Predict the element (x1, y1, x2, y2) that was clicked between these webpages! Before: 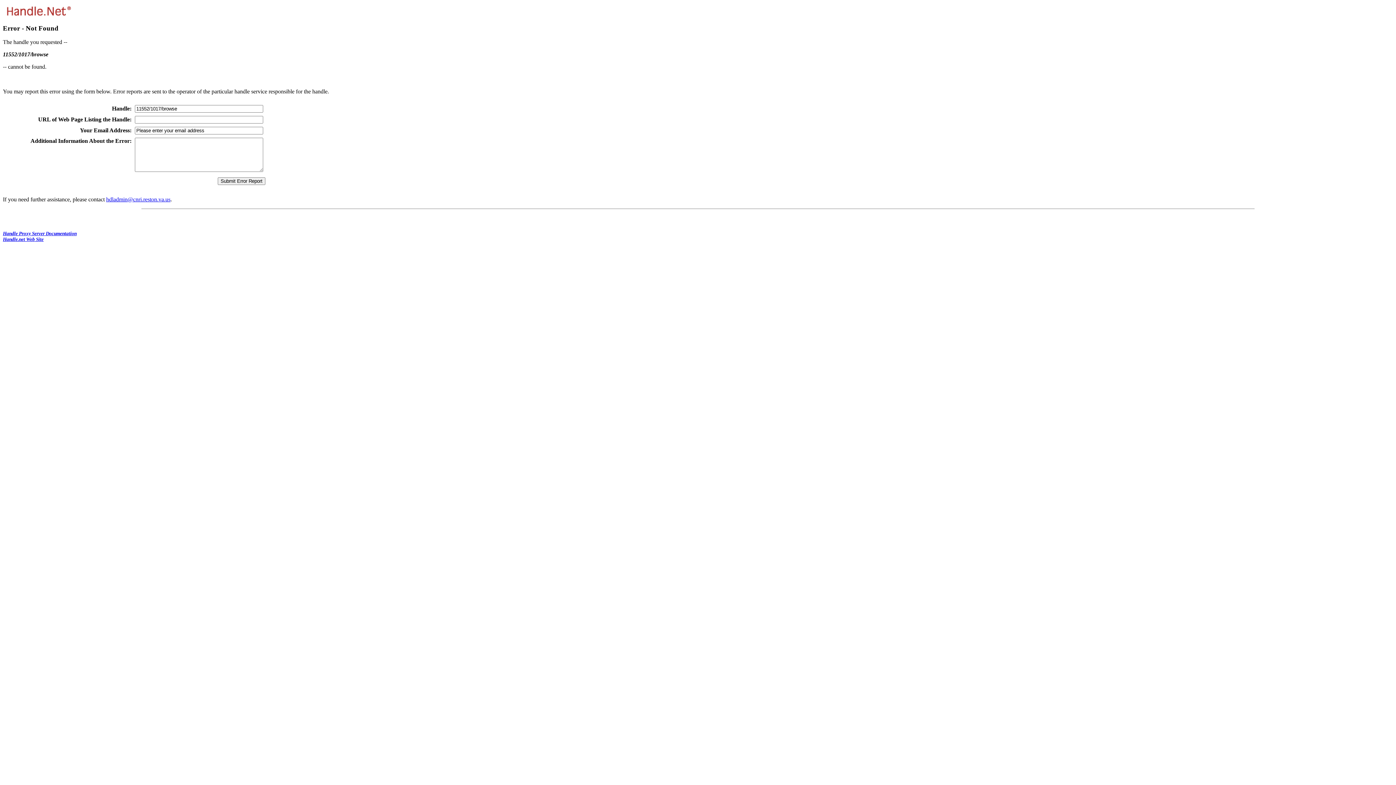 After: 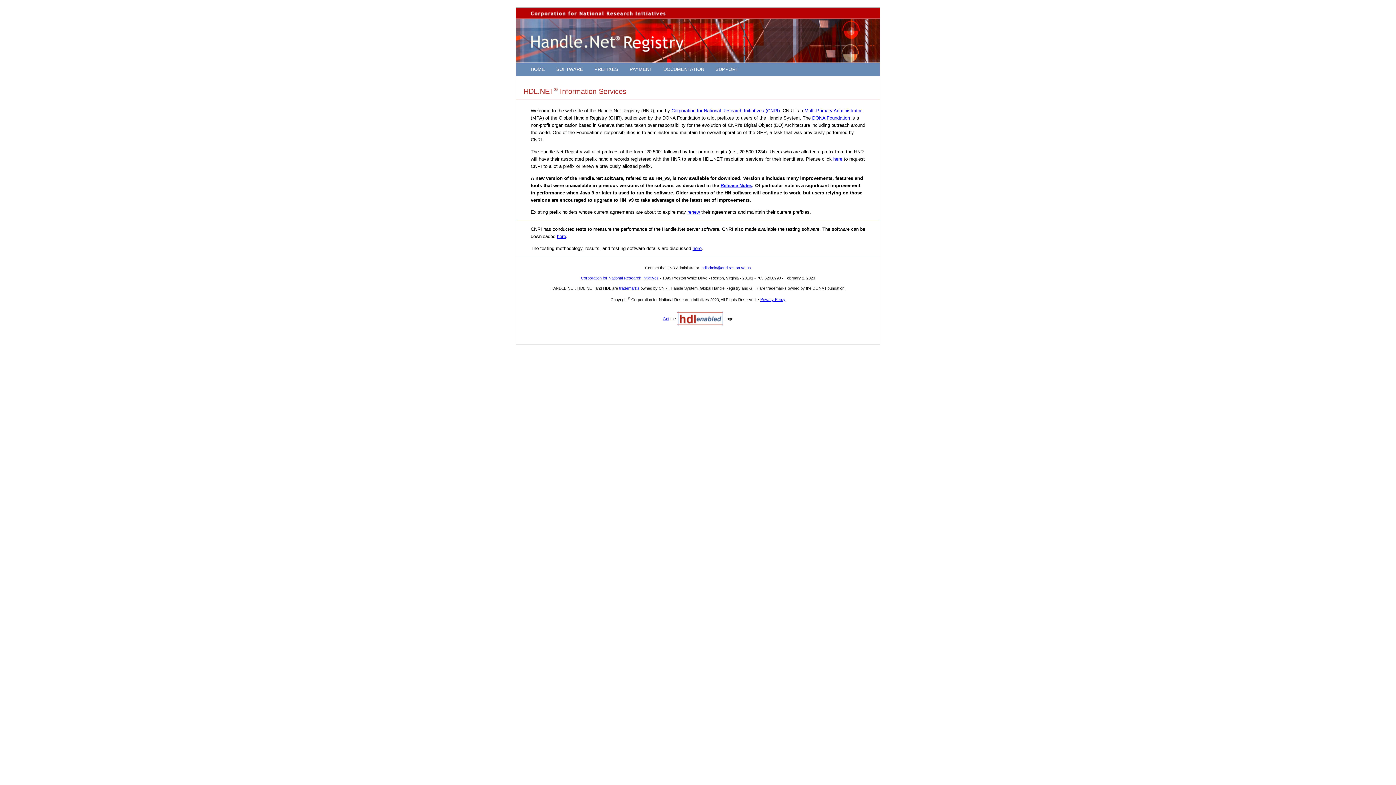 Action: bbox: (2, 236, 43, 242) label: Handle.net Web Site